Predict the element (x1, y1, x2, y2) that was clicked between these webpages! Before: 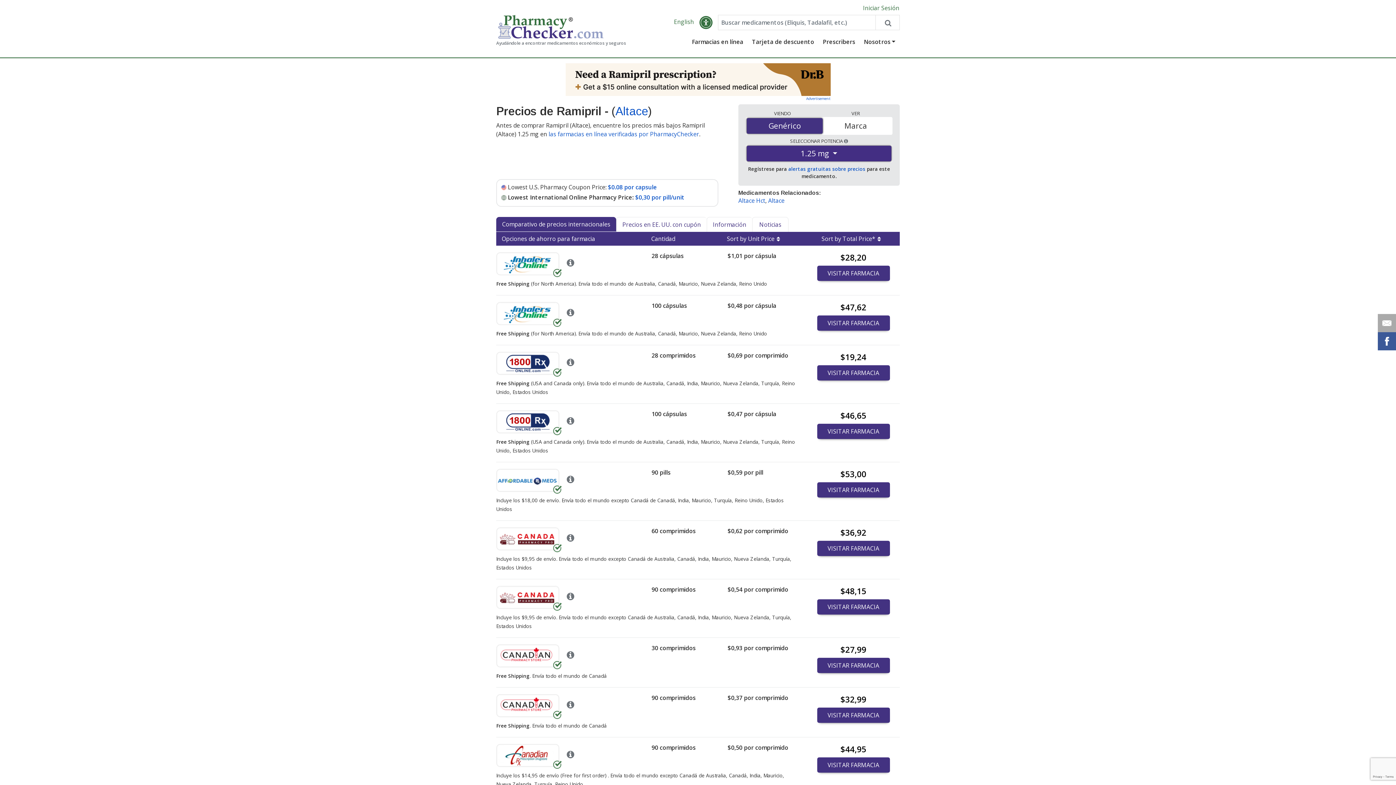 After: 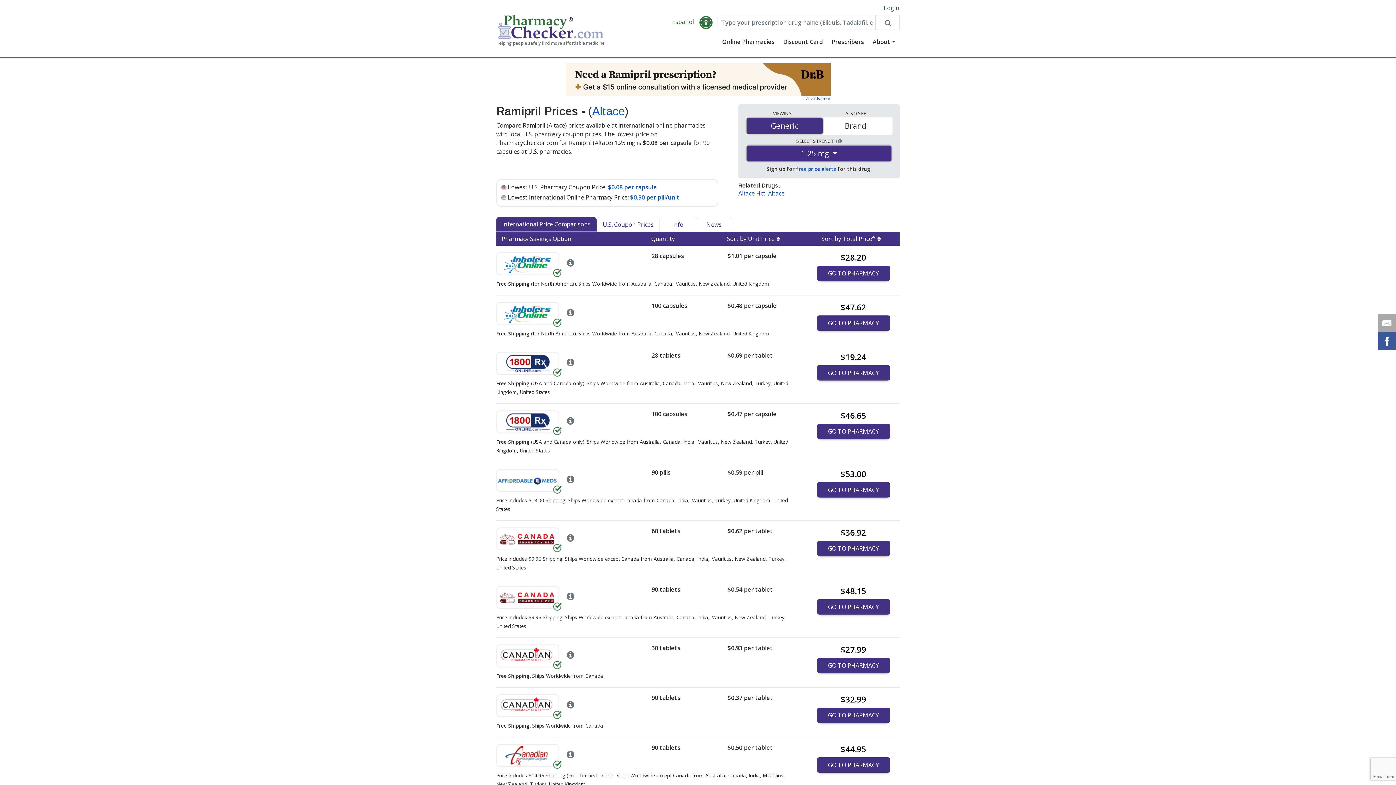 Action: label: English bbox: (674, 18, 694, 26)